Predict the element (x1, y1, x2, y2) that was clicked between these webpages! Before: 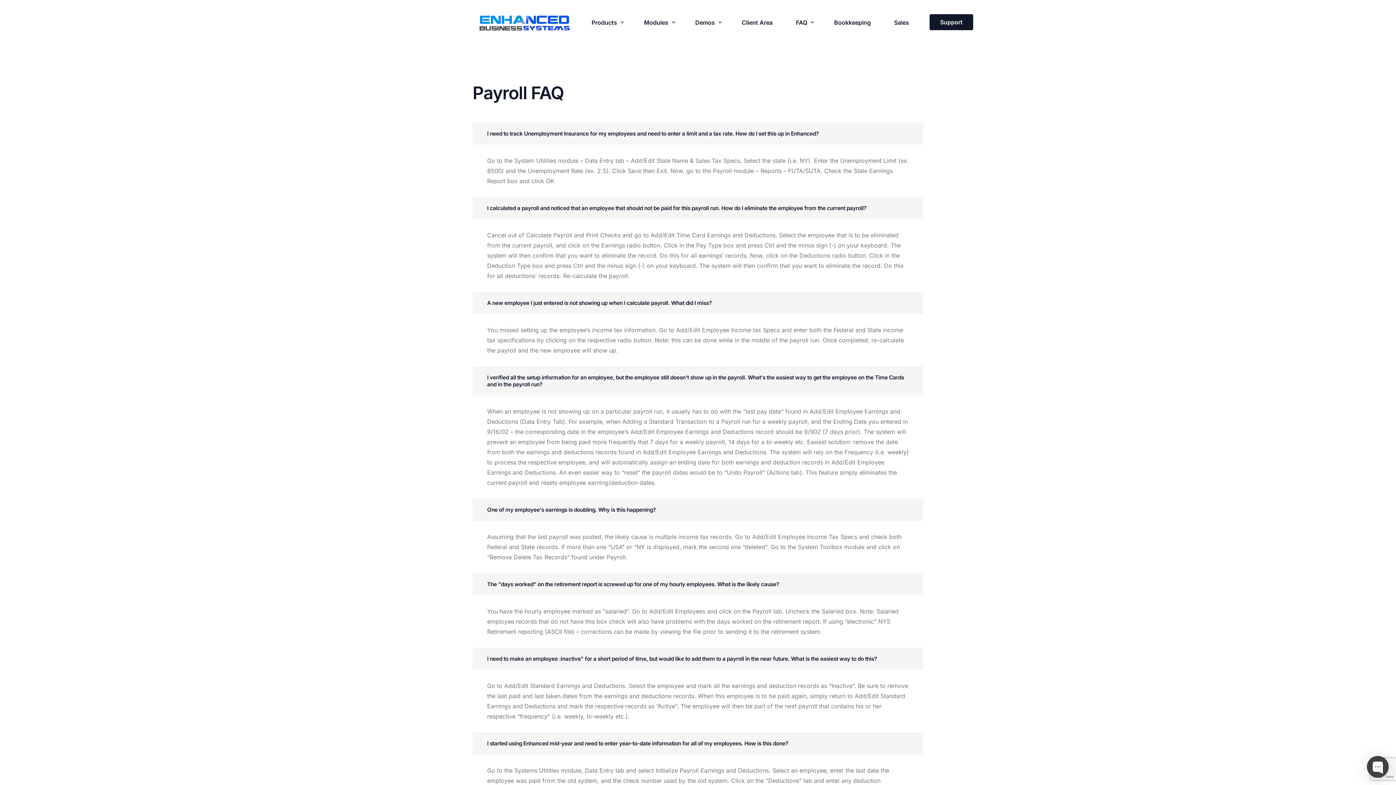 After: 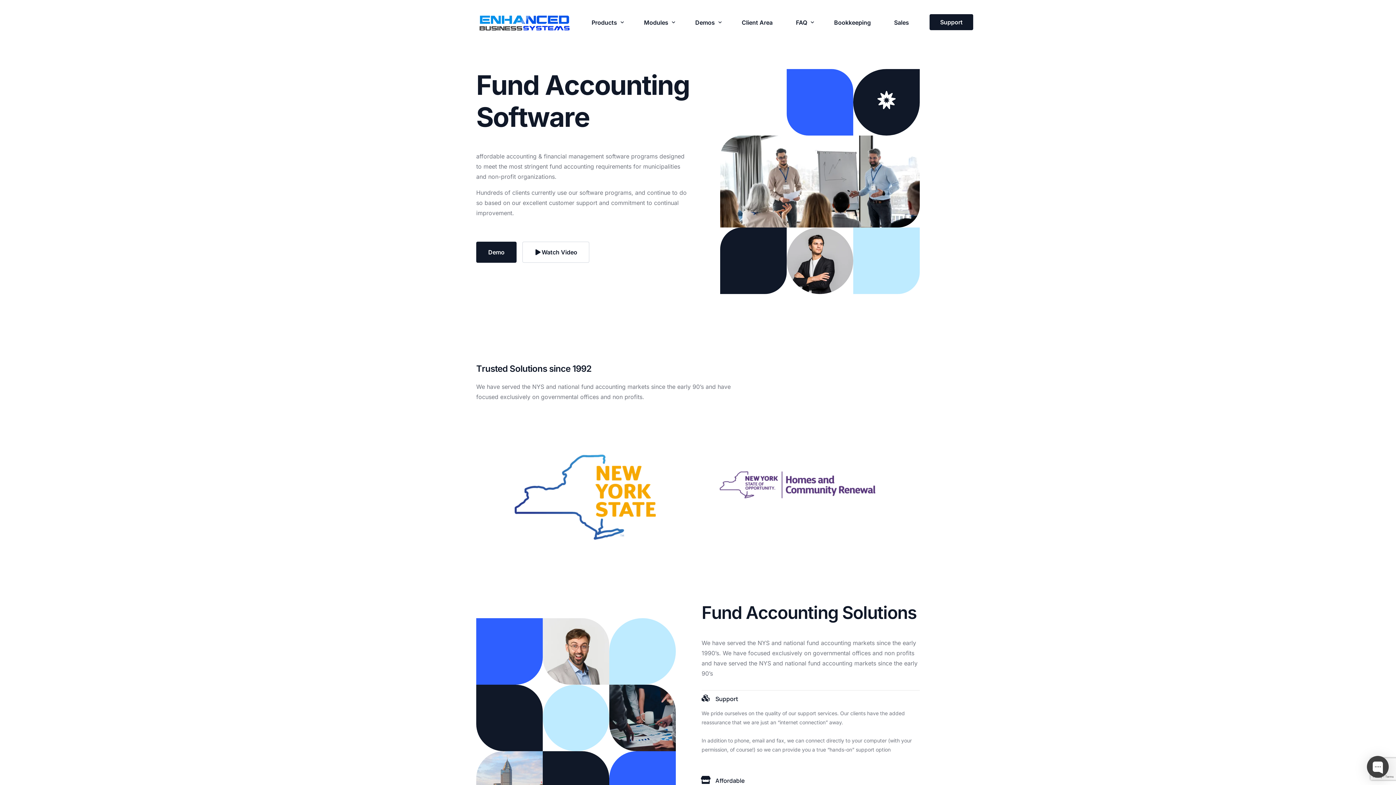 Action: bbox: (476, 27, 572, 35)